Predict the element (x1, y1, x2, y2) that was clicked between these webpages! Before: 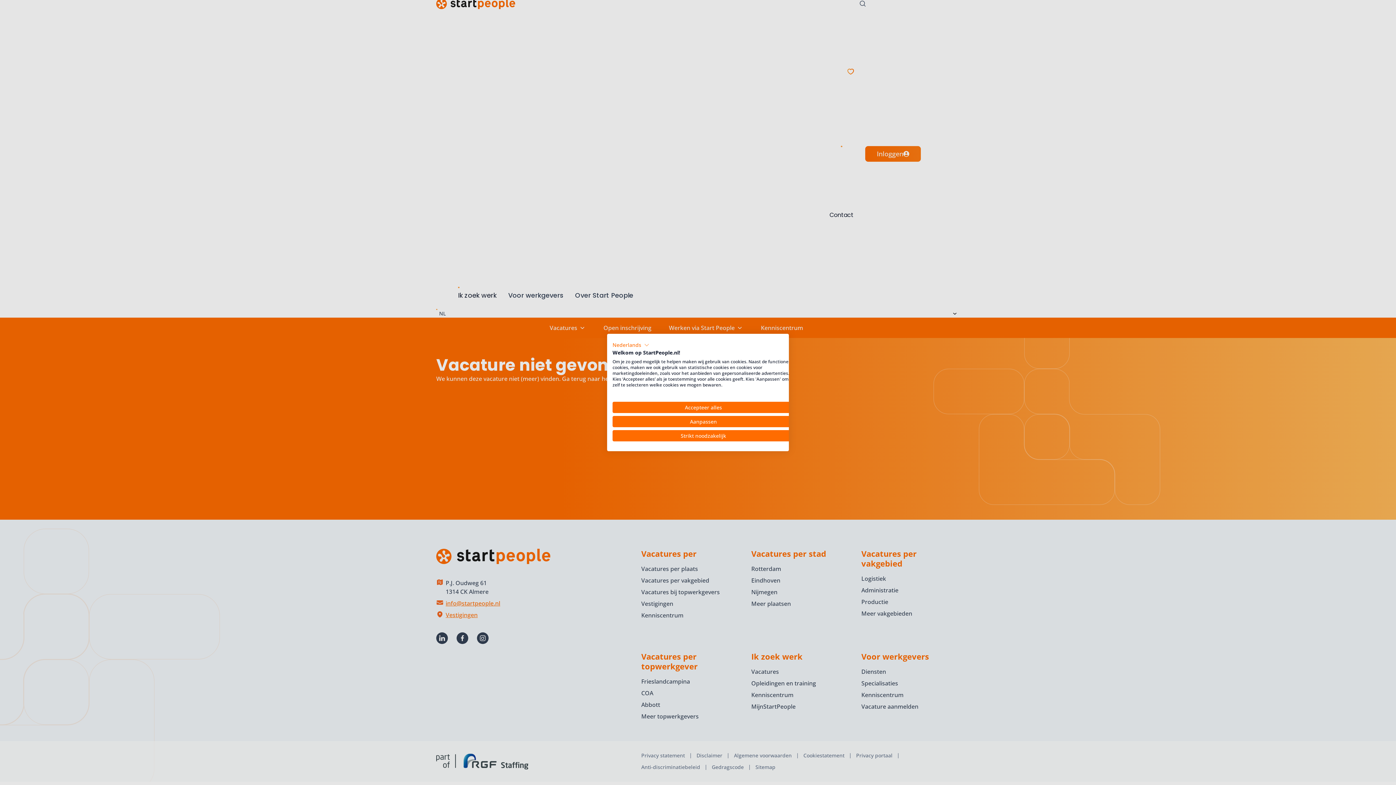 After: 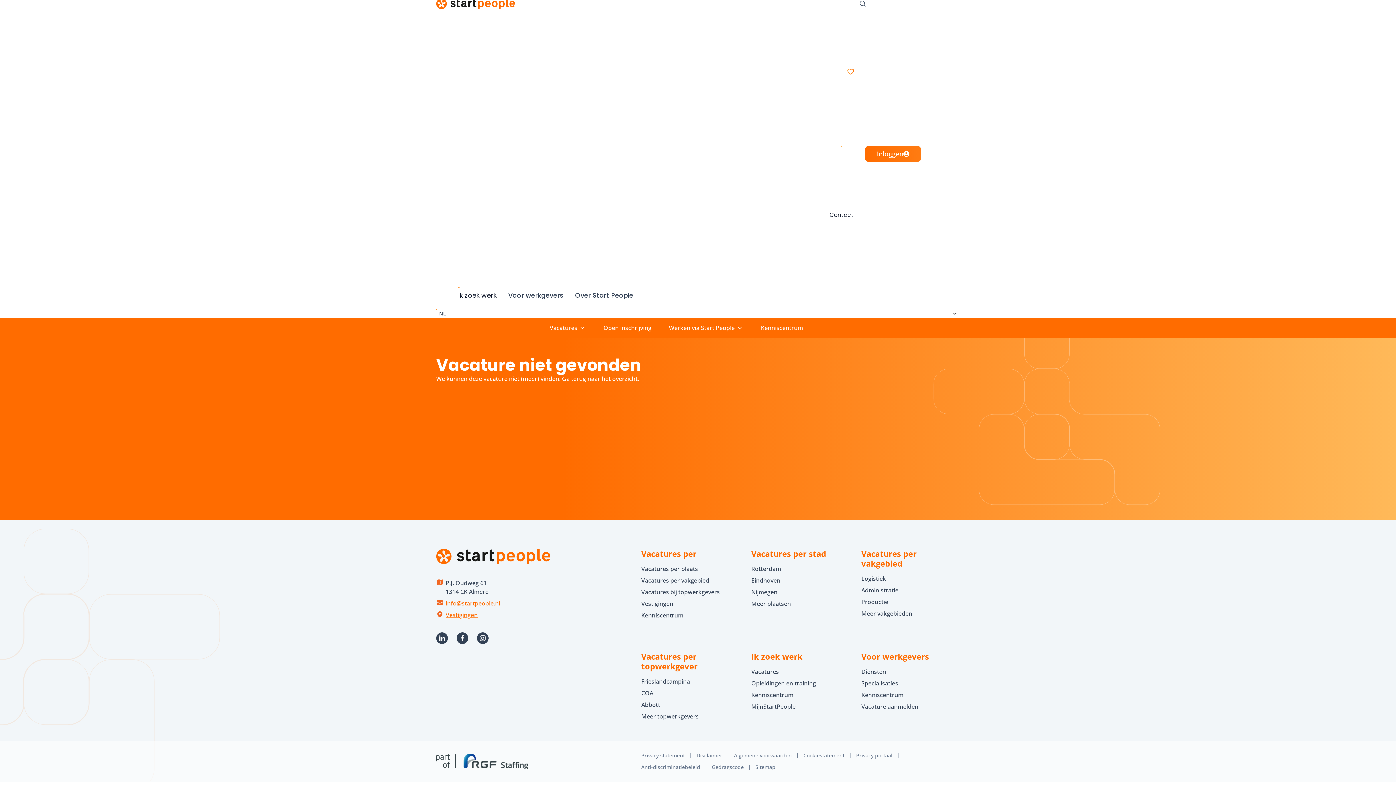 Action: bbox: (612, 430, 794, 441) label: Strikt noodzakelijk